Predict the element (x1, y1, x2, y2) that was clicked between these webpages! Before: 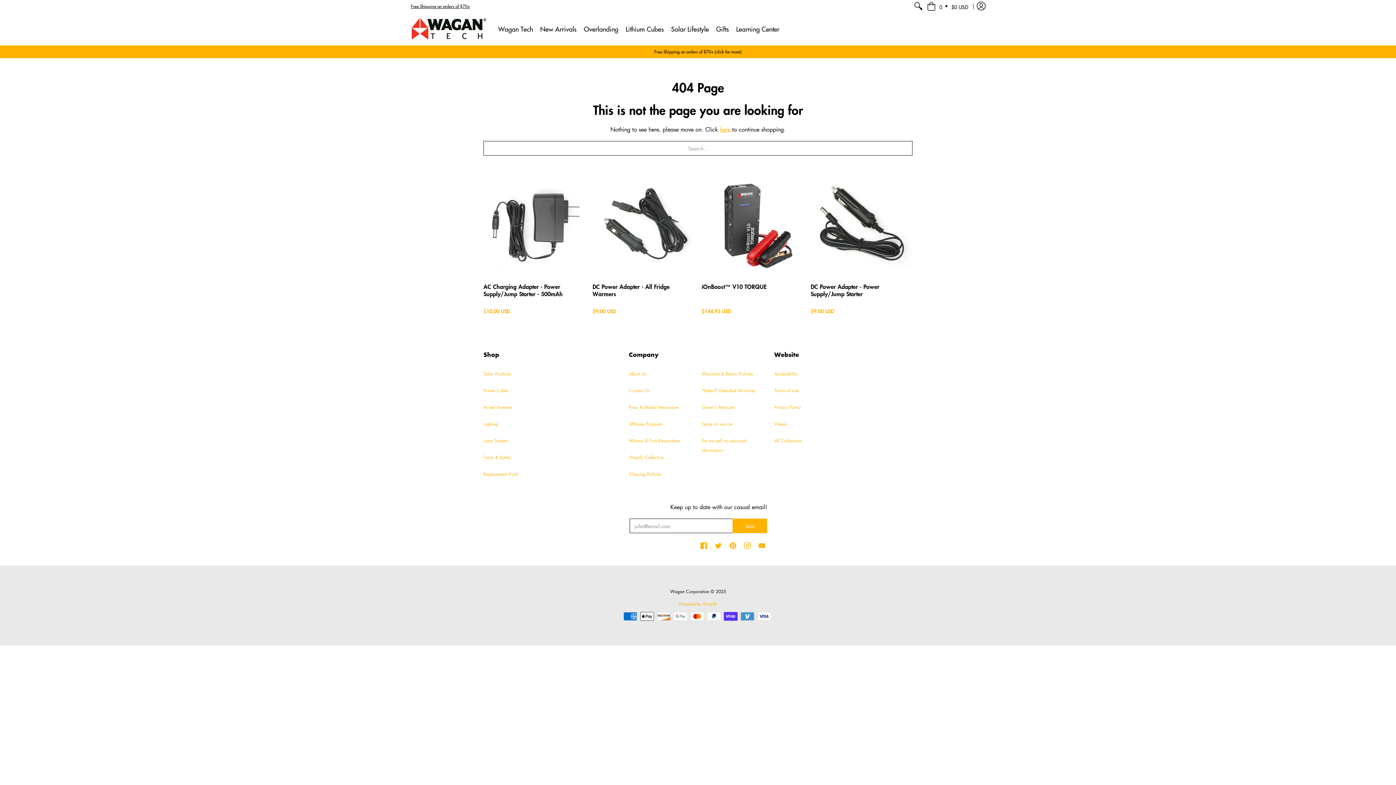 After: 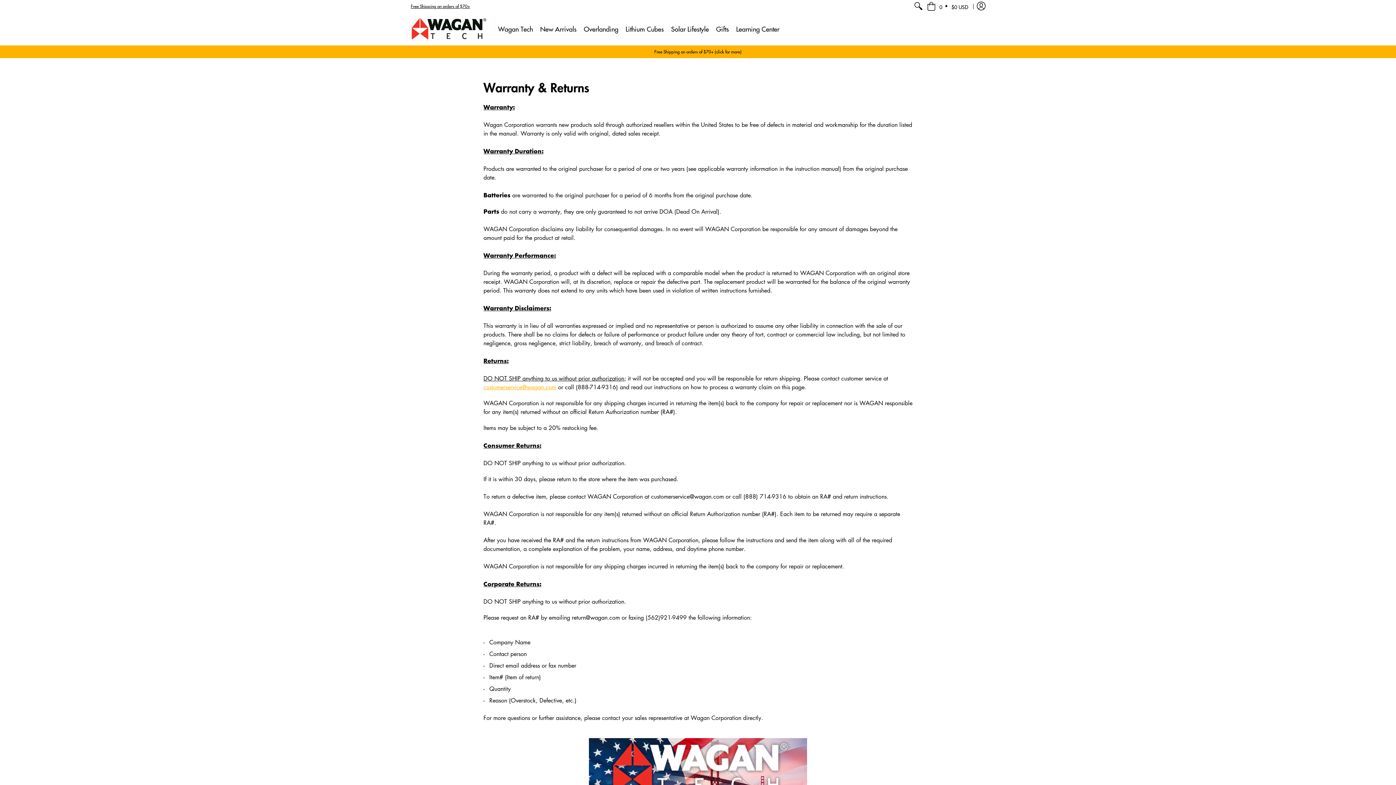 Action: label: Warranty & Return Policies bbox: (701, 370, 753, 377)